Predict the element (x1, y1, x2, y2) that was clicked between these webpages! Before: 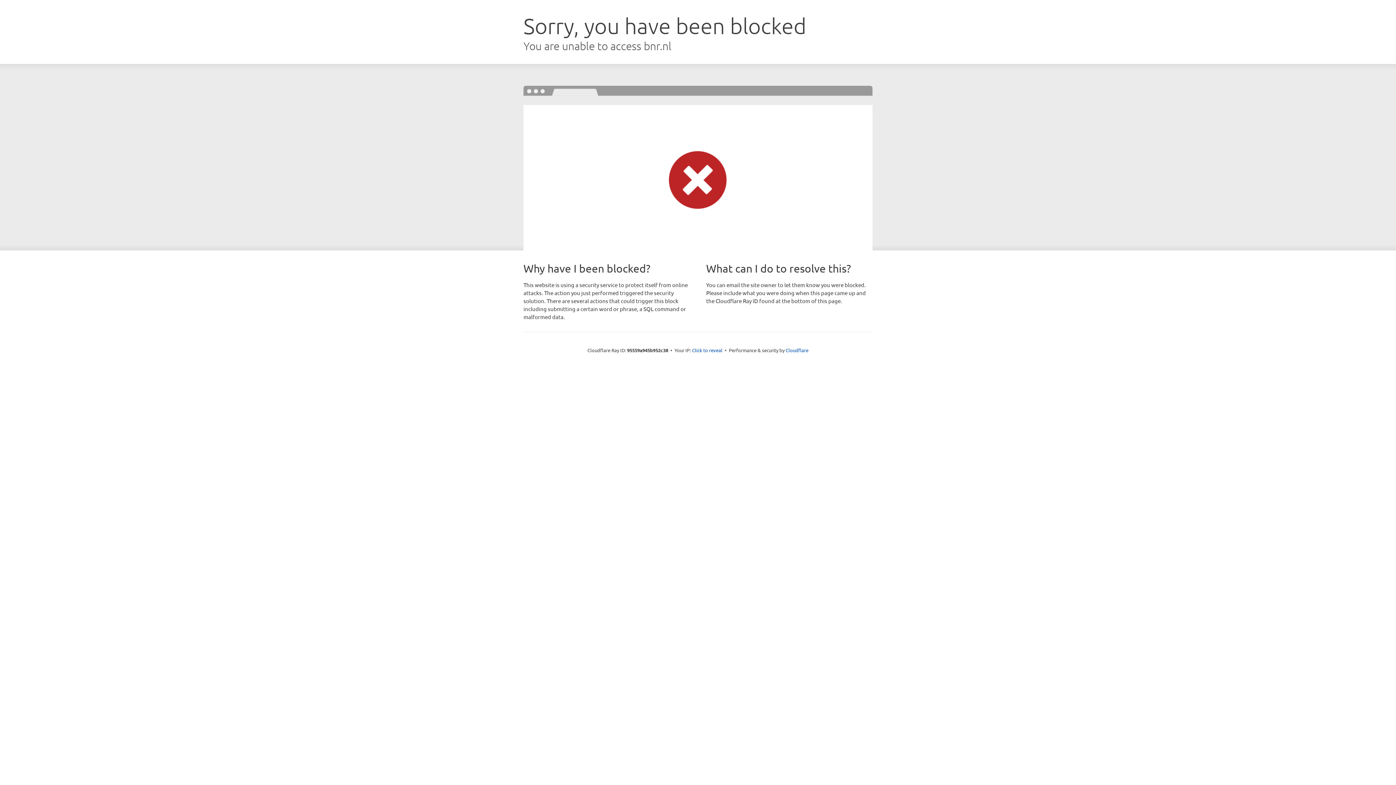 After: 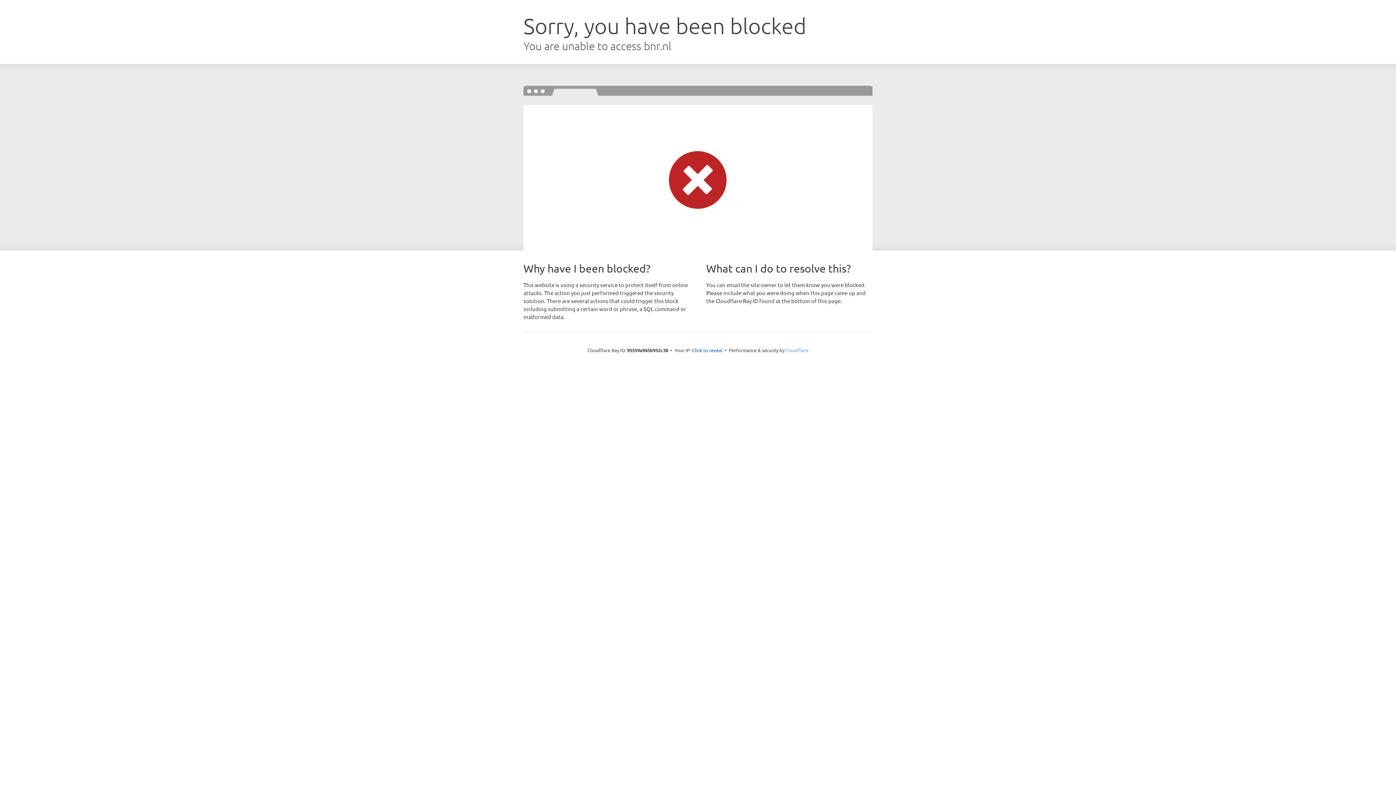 Action: label: Cloudflare bbox: (785, 347, 808, 353)